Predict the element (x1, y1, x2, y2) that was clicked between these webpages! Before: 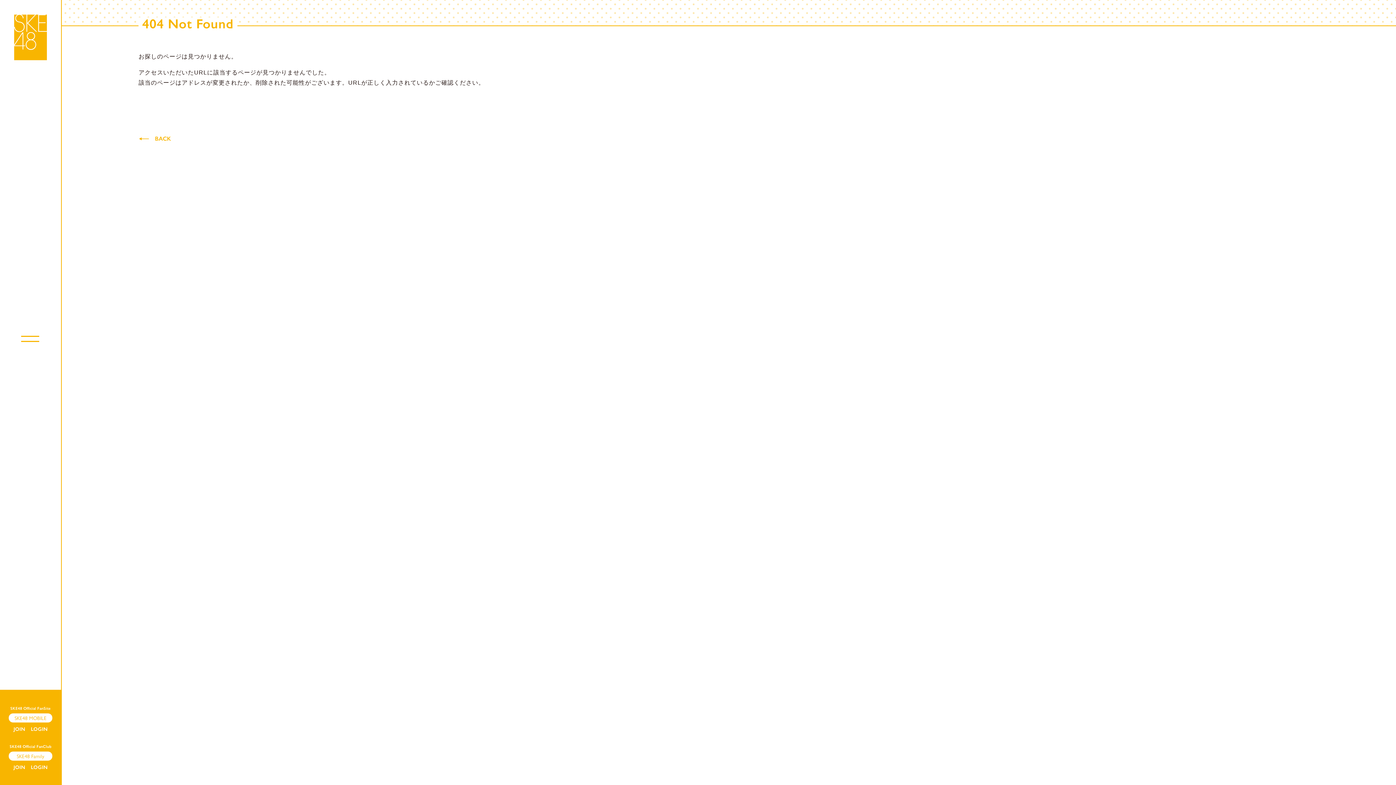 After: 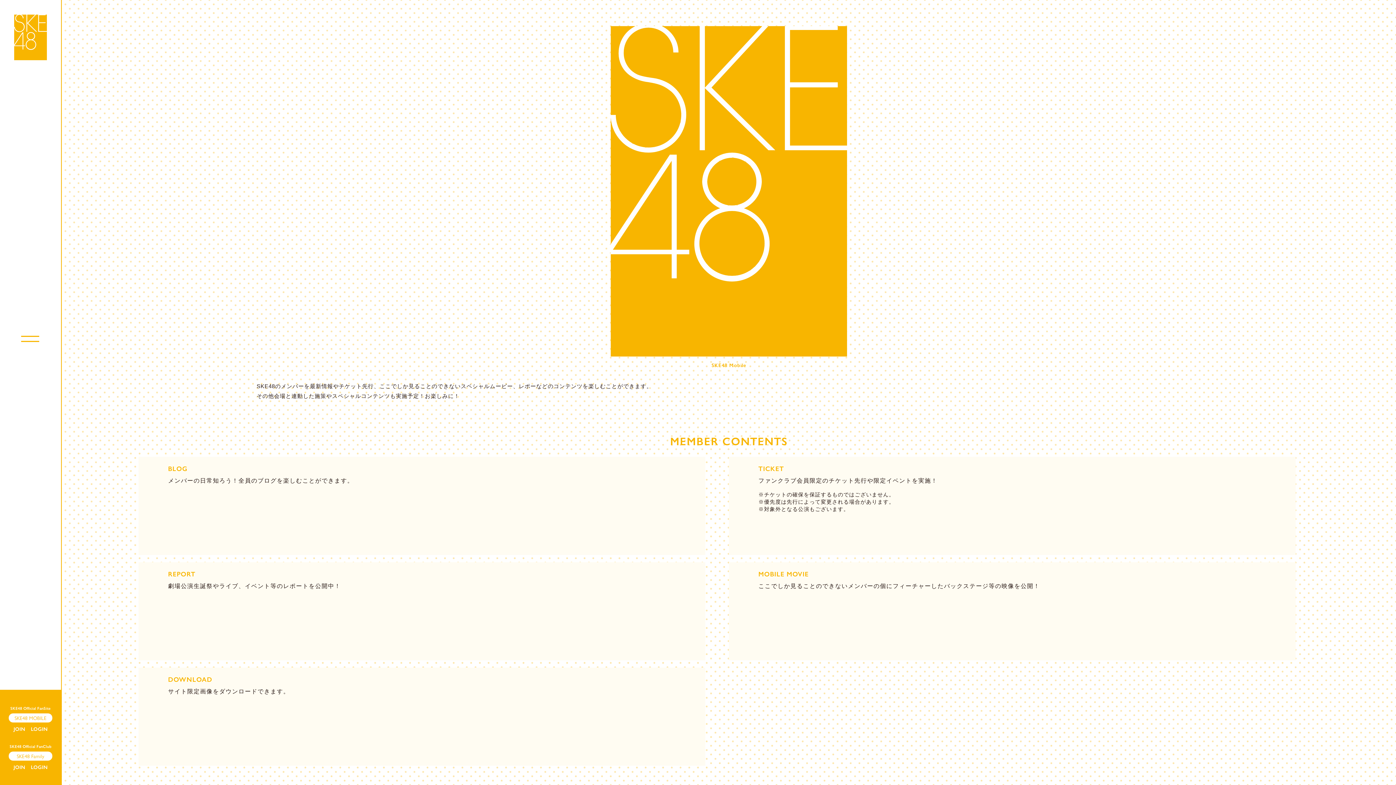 Action: label: JOIN bbox: (13, 726, 25, 732)